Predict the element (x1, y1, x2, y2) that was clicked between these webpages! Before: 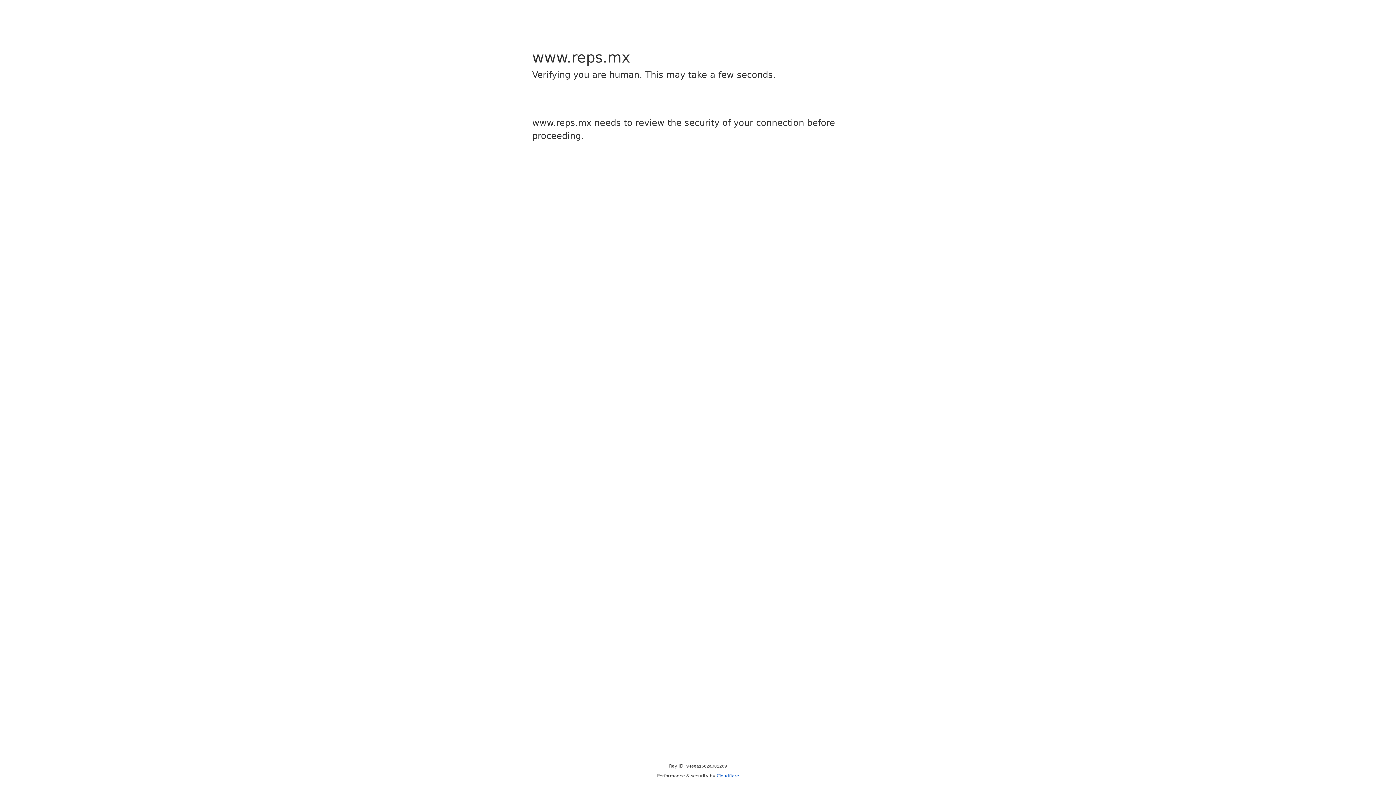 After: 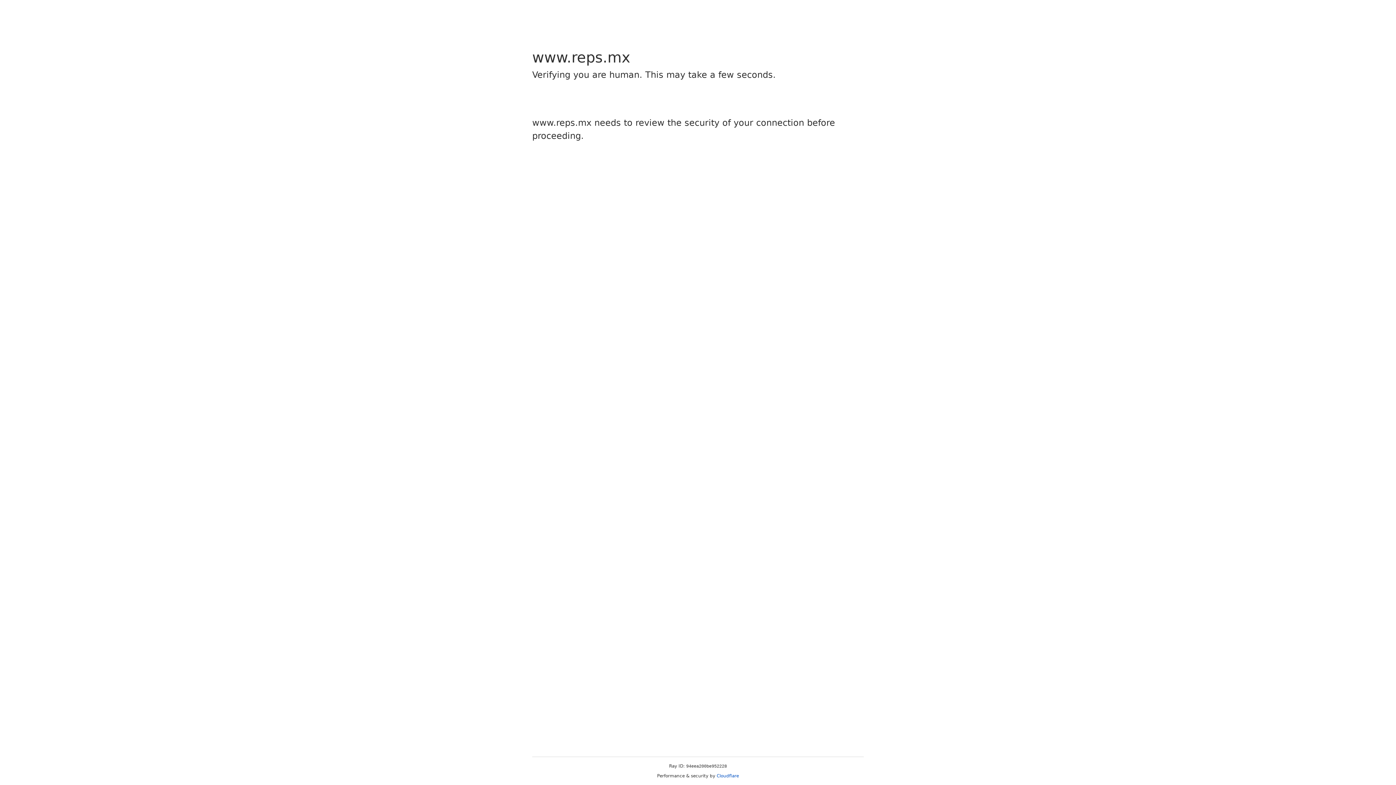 Action: label: Cloudflare bbox: (716, 773, 739, 778)